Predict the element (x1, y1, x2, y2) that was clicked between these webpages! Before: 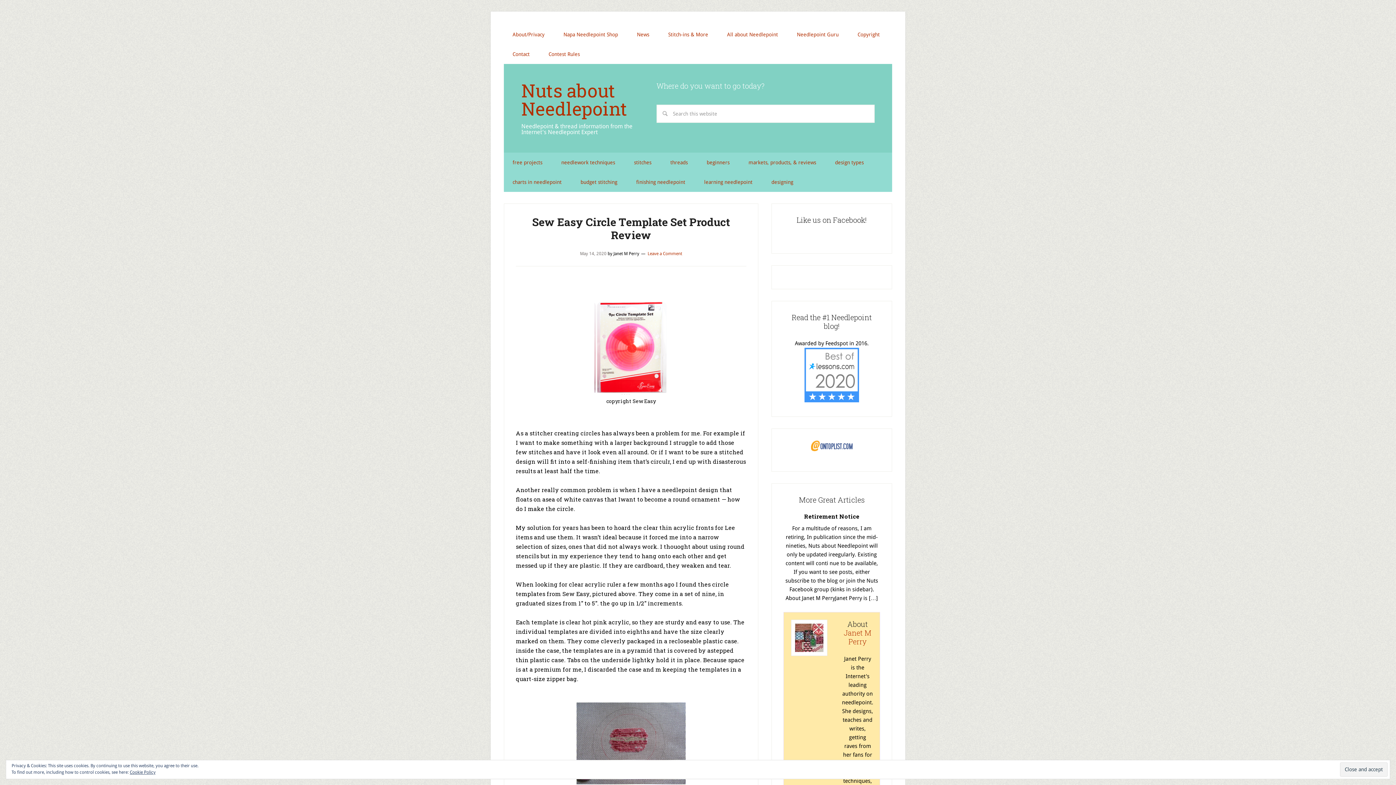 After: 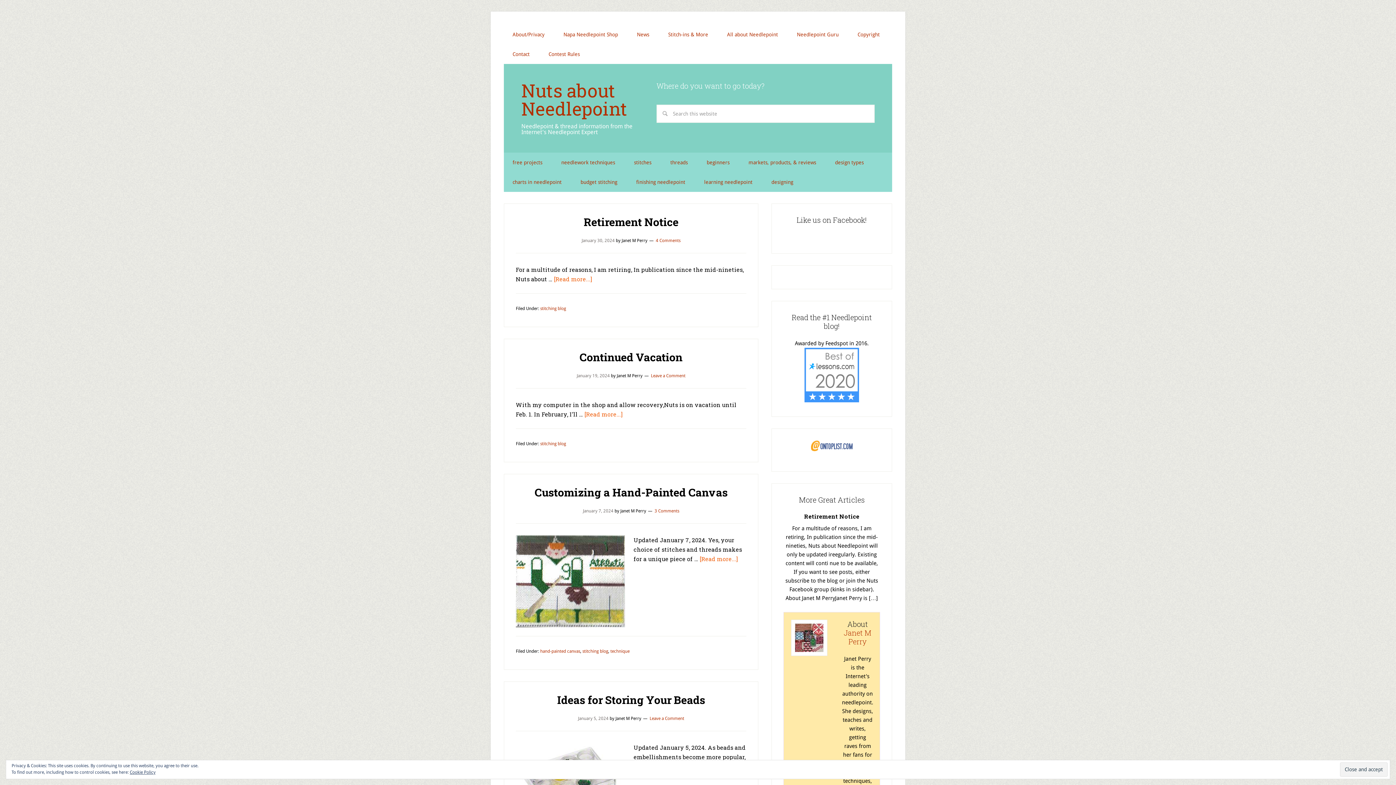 Action: bbox: (521, 78, 627, 120) label: Nuts about Needlepoint